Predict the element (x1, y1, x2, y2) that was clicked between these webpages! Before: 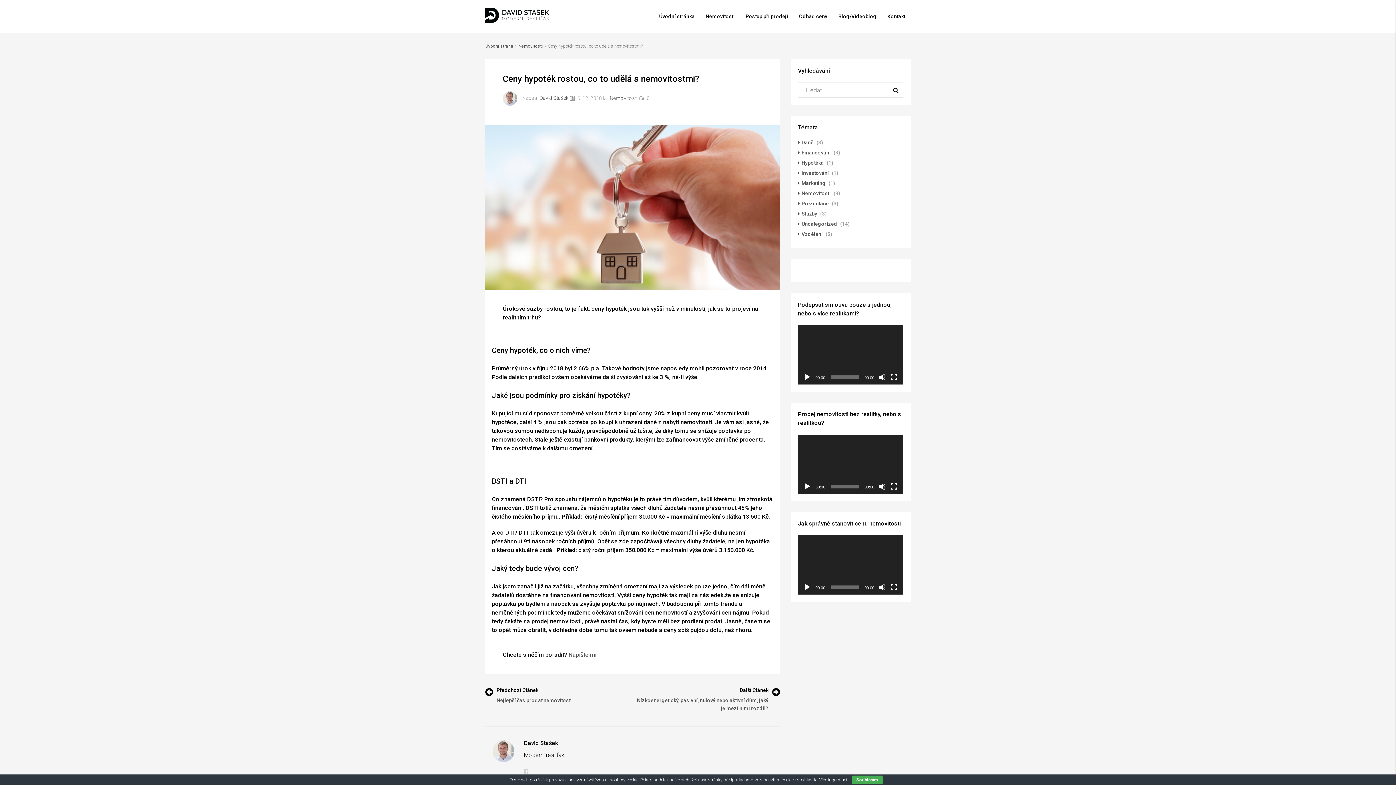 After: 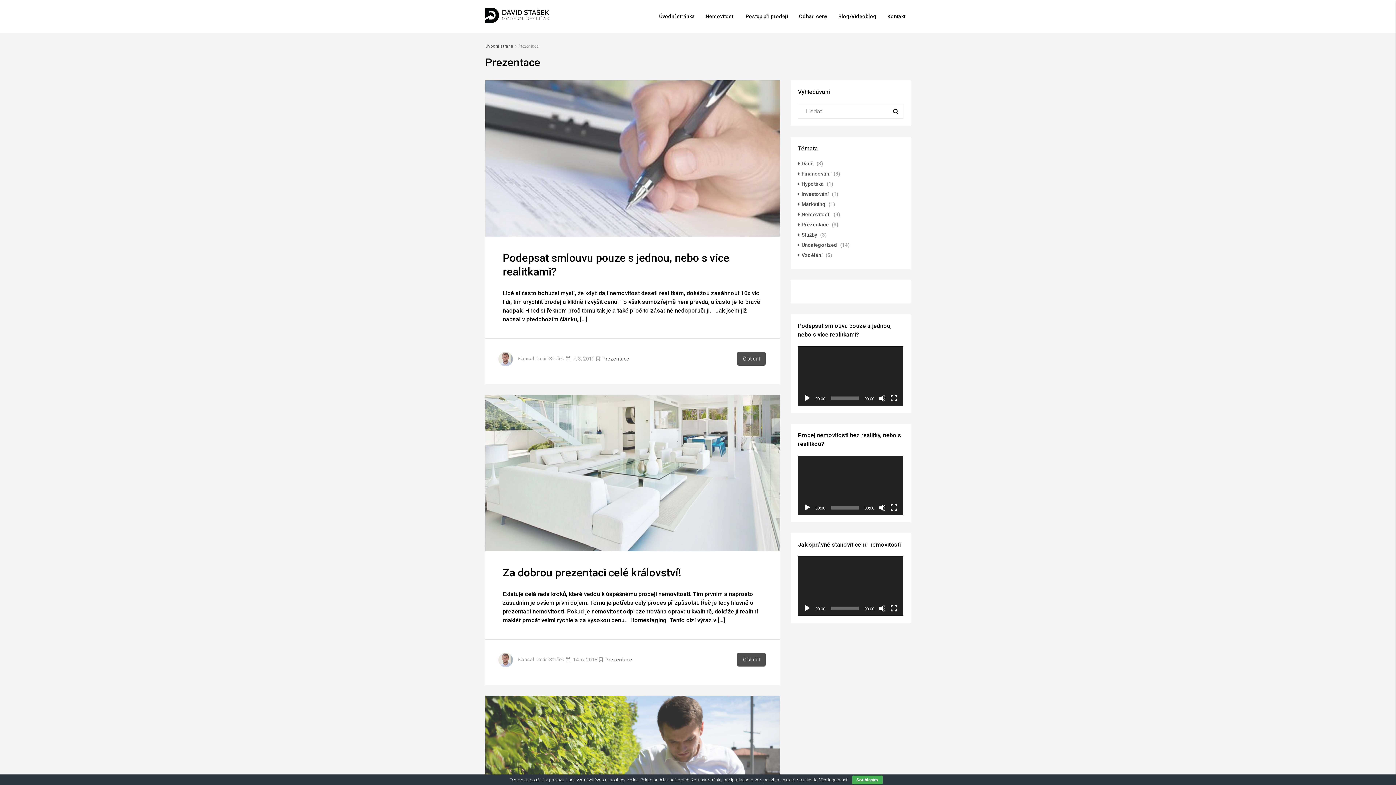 Action: label: Prezentace bbox: (798, 200, 829, 206)